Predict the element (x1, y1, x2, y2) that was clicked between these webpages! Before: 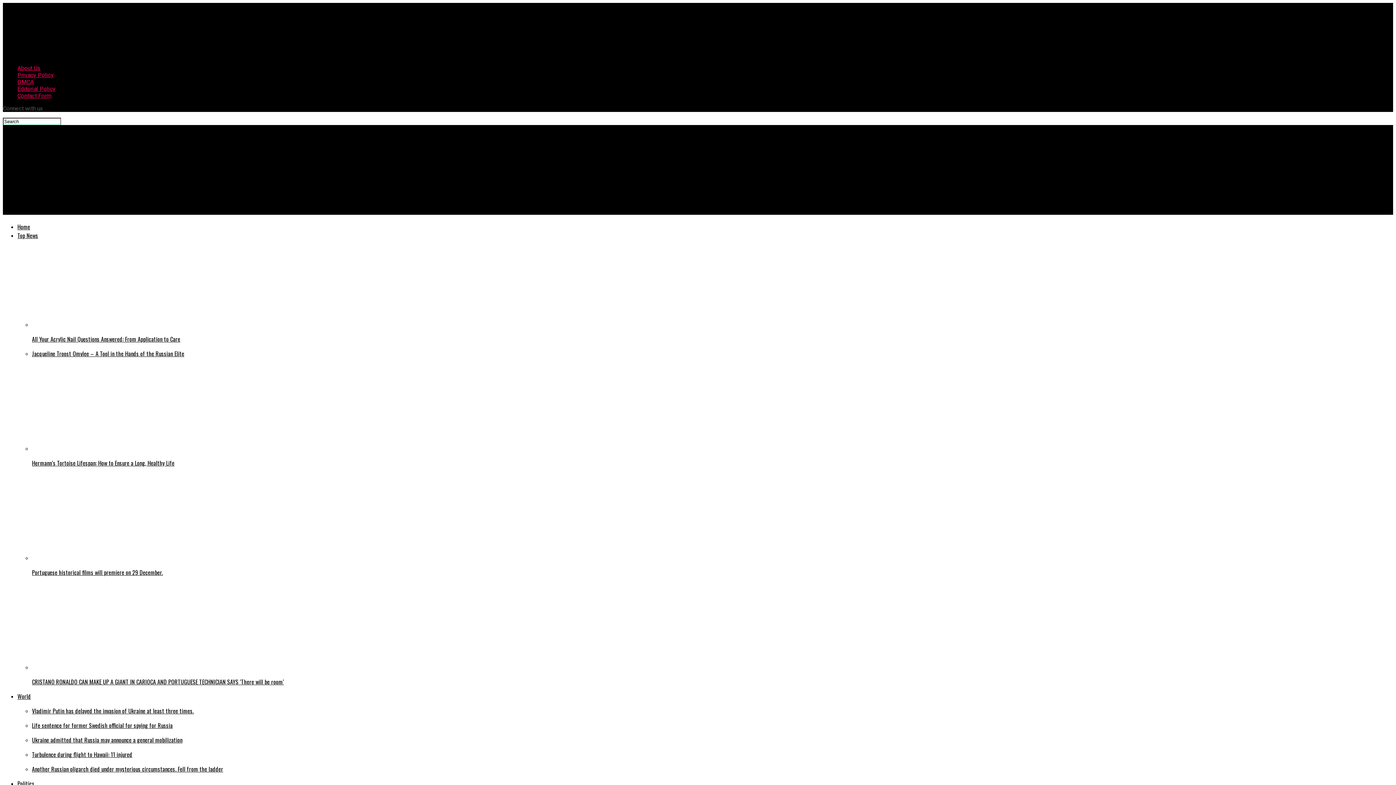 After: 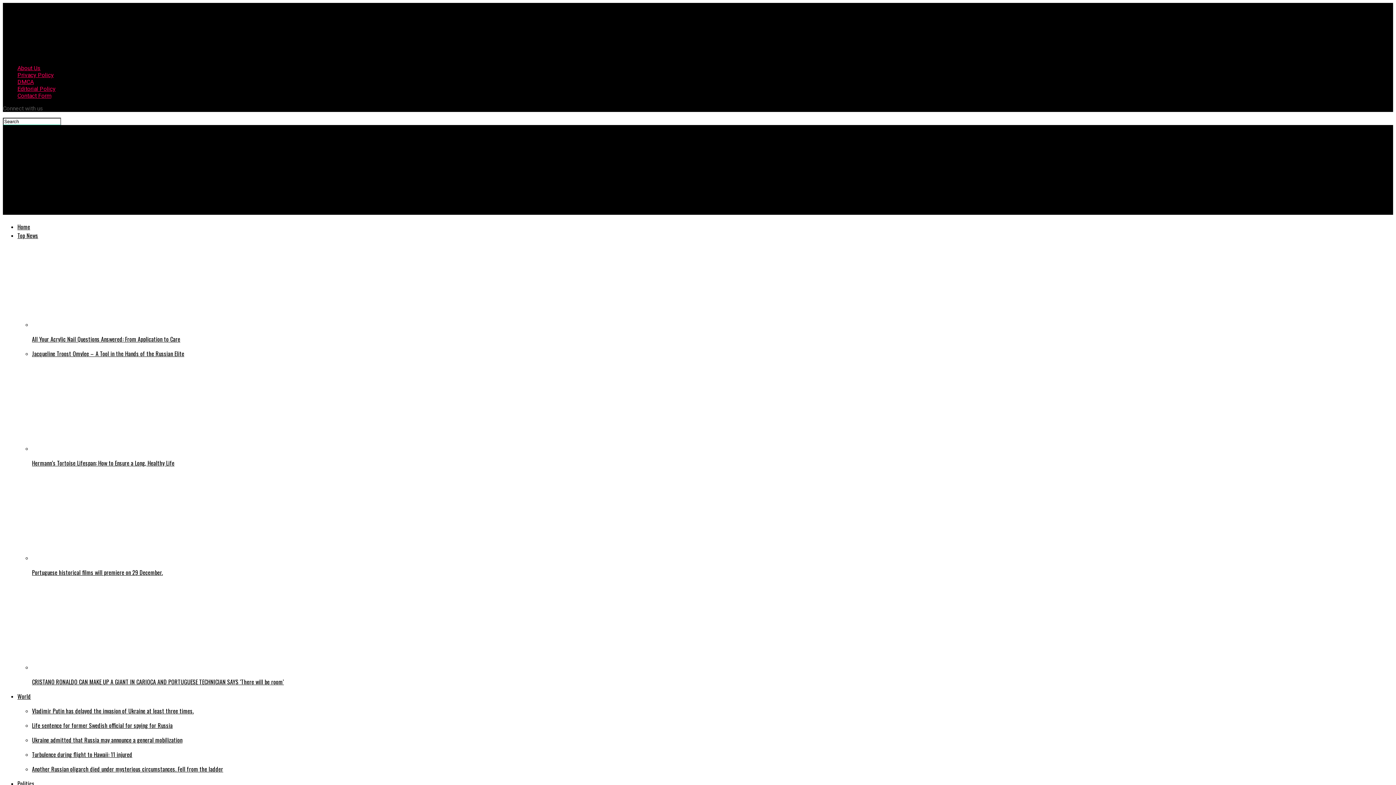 Action: bbox: (32, 721, 1393, 730) label: Life sentence for former Swedish official for spying for Russia